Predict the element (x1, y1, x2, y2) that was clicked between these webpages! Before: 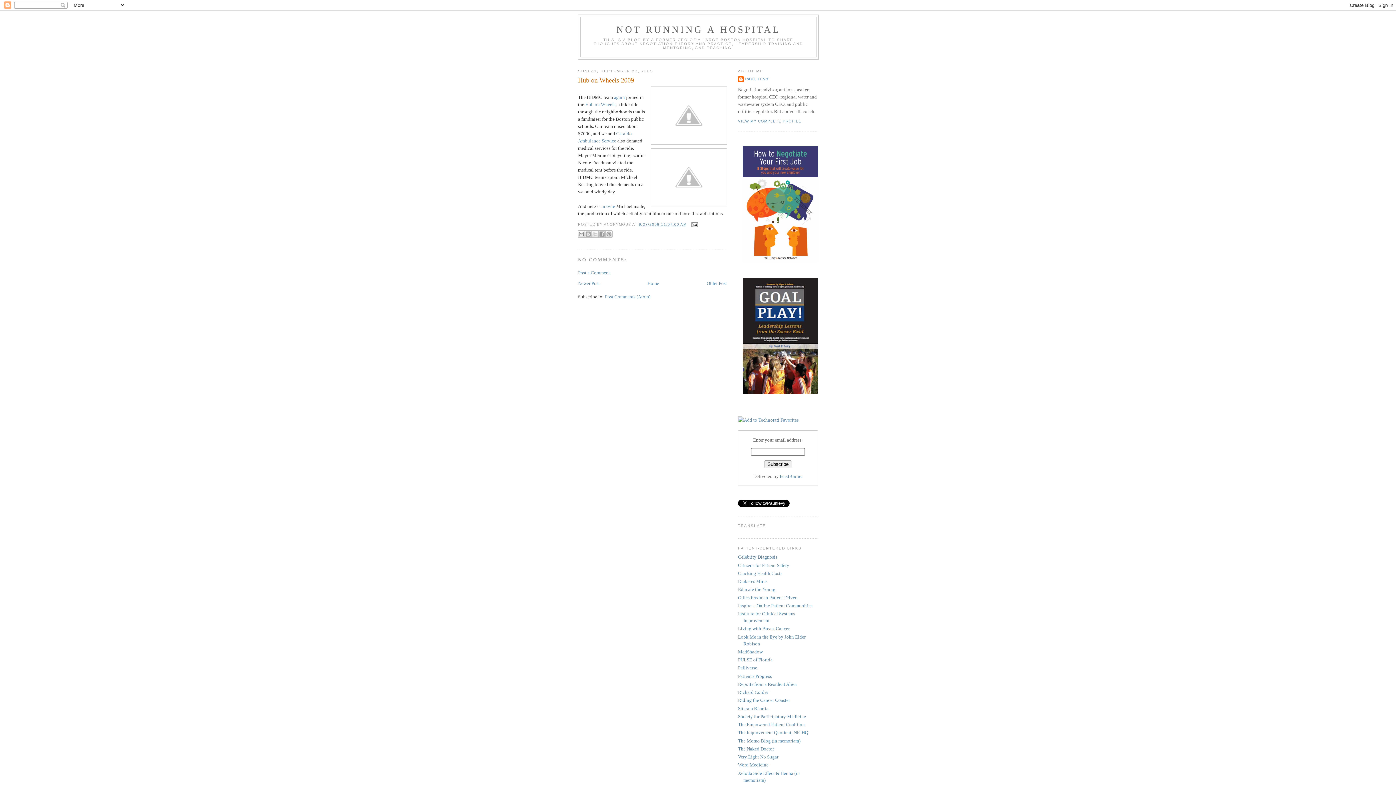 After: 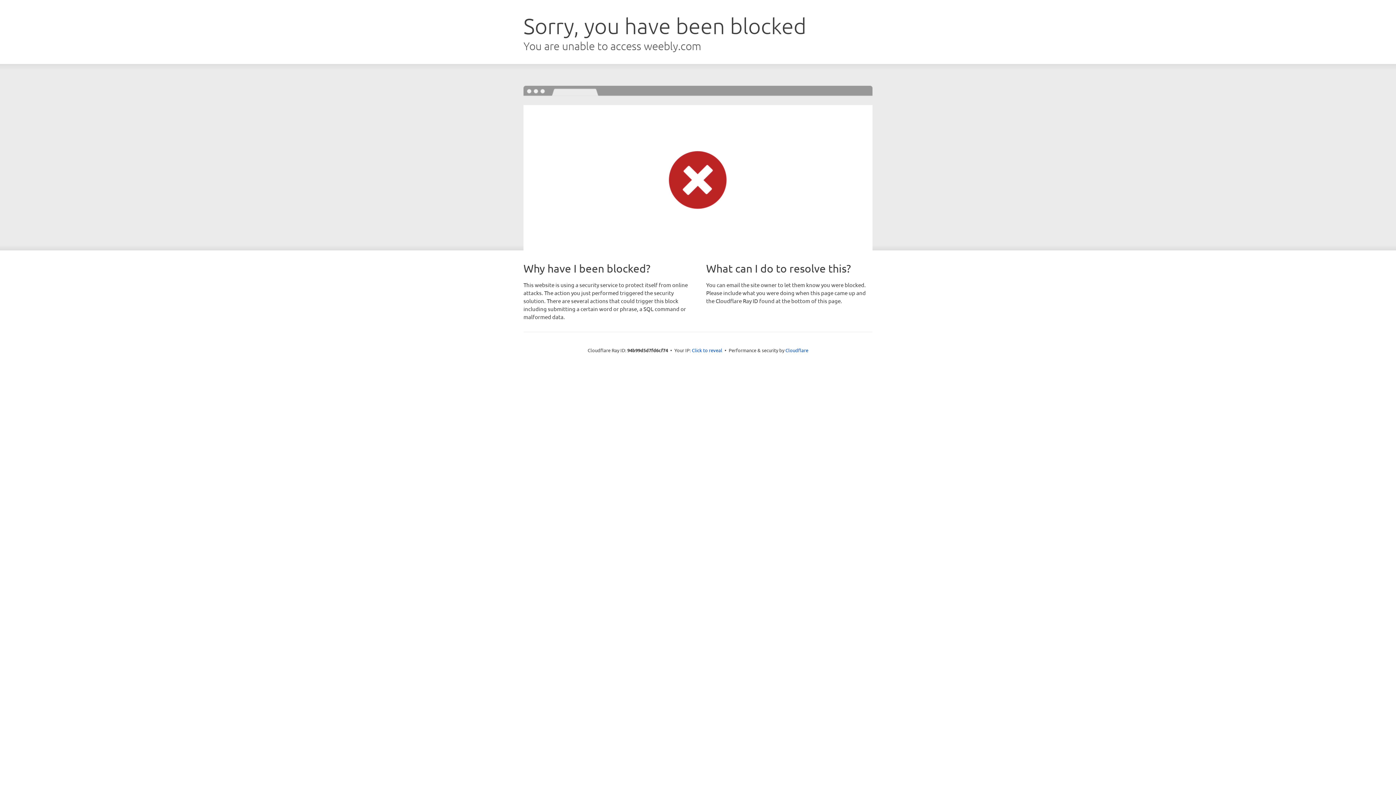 Action: bbox: (738, 697, 790, 703) label: Riding the Cancer Coaster